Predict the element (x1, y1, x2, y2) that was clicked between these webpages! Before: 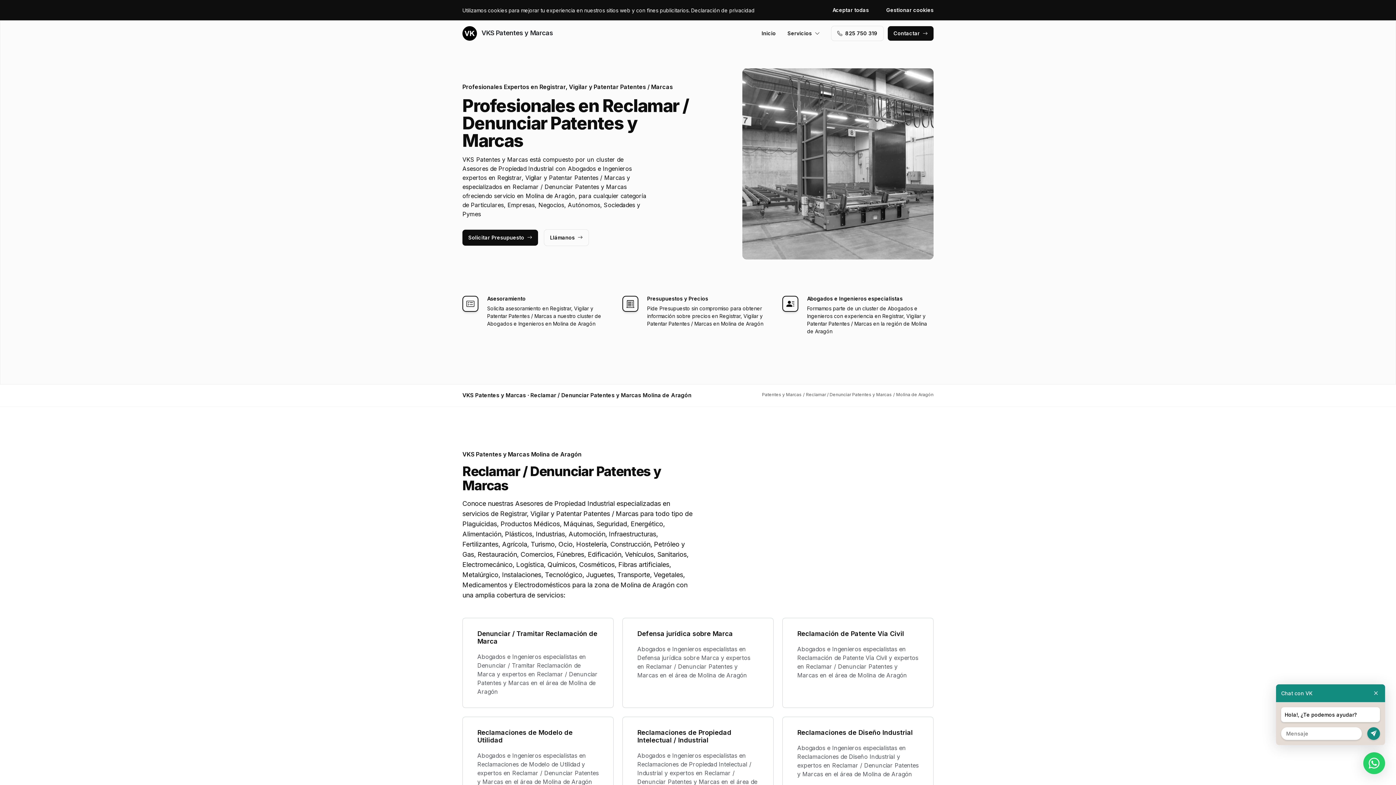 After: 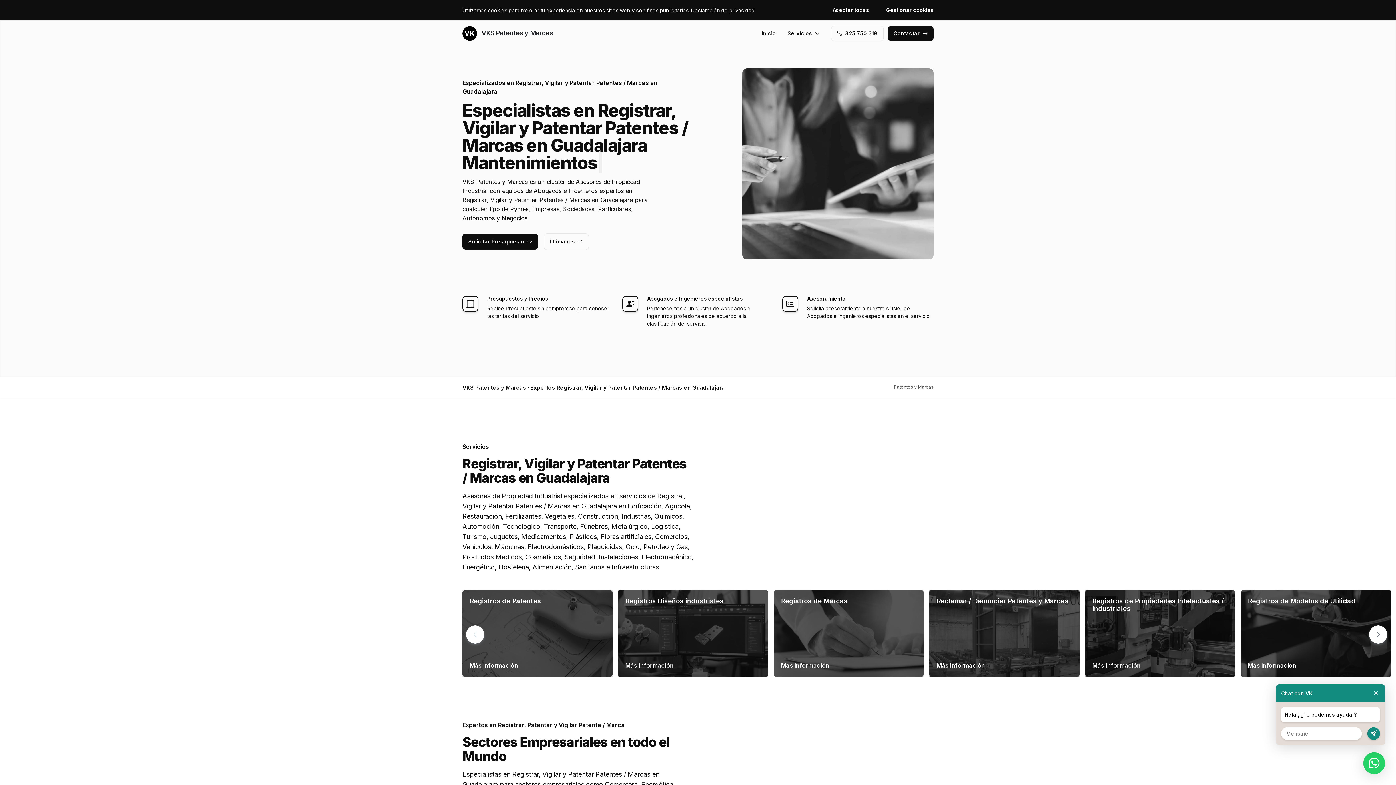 Action: bbox: (761, 26, 776, 40) label: Inicio